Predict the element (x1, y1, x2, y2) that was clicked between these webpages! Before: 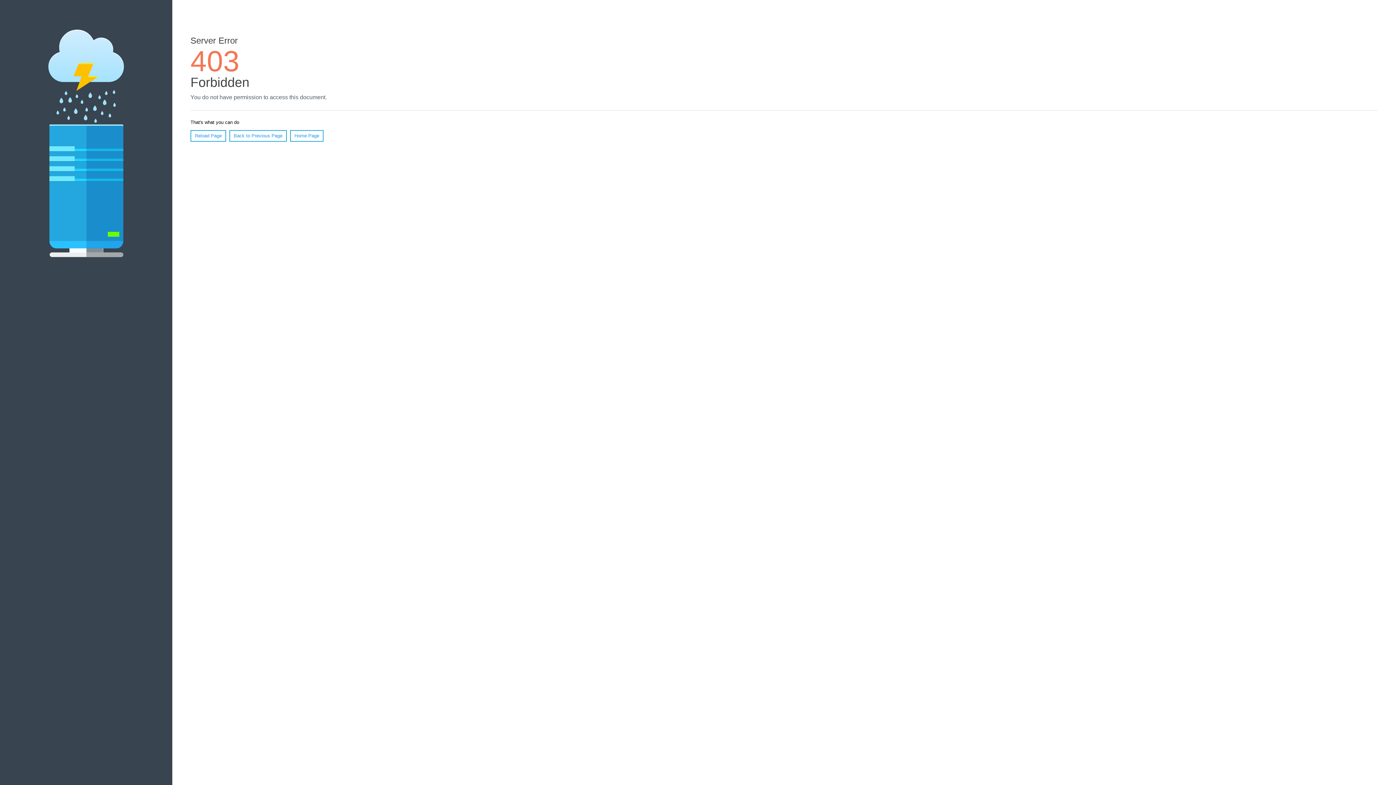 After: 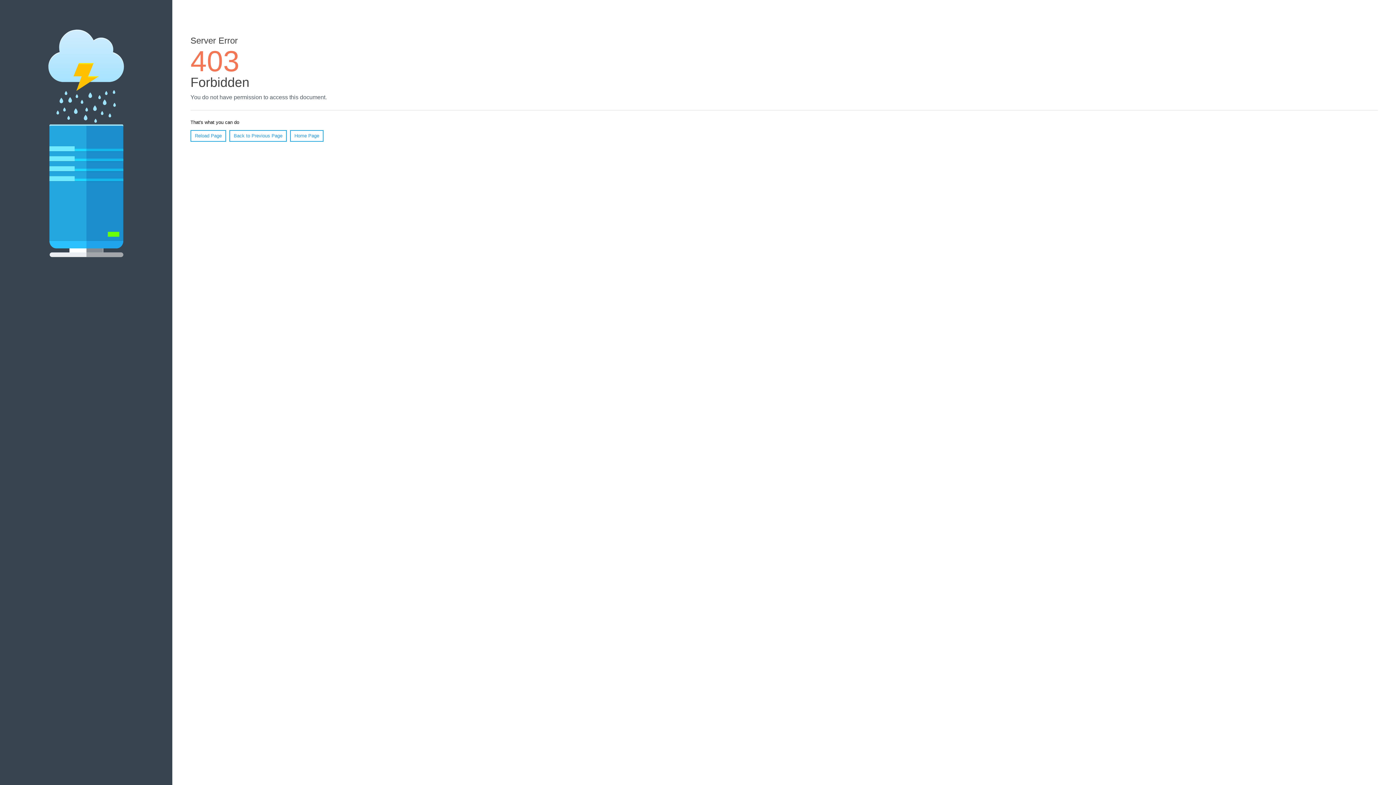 Action: bbox: (190, 130, 226, 141) label: Reload Page